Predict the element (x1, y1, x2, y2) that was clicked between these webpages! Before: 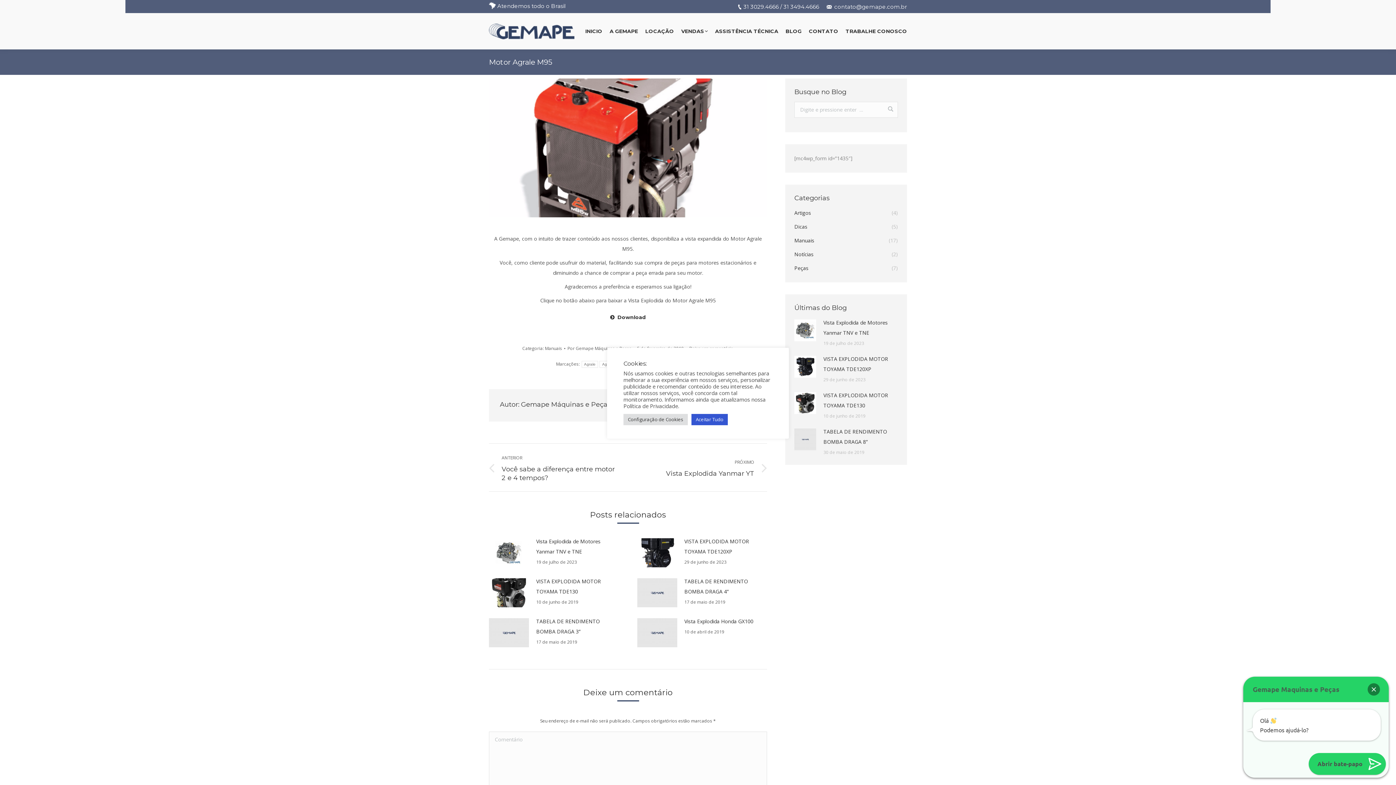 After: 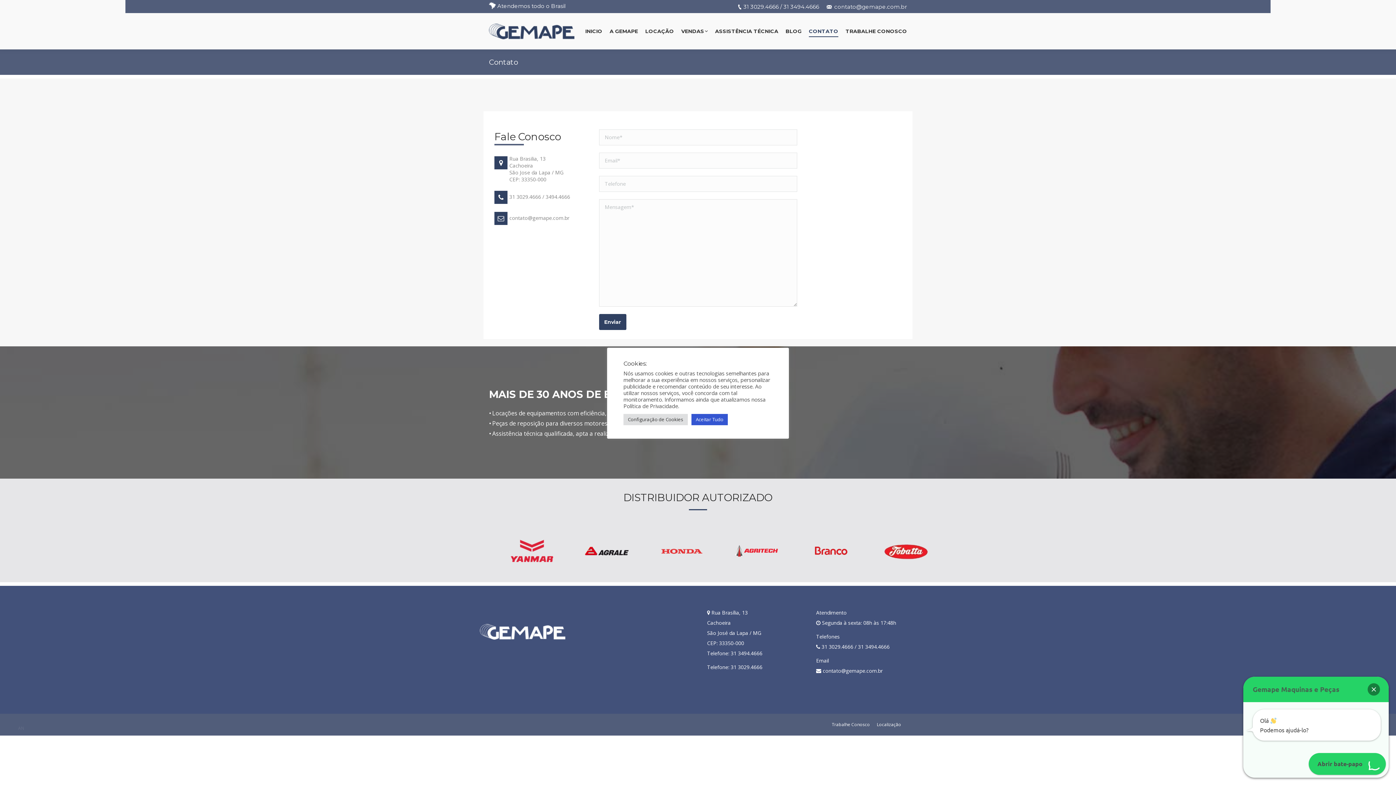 Action: bbox: (809, 16, 838, 45) label: CONTATO